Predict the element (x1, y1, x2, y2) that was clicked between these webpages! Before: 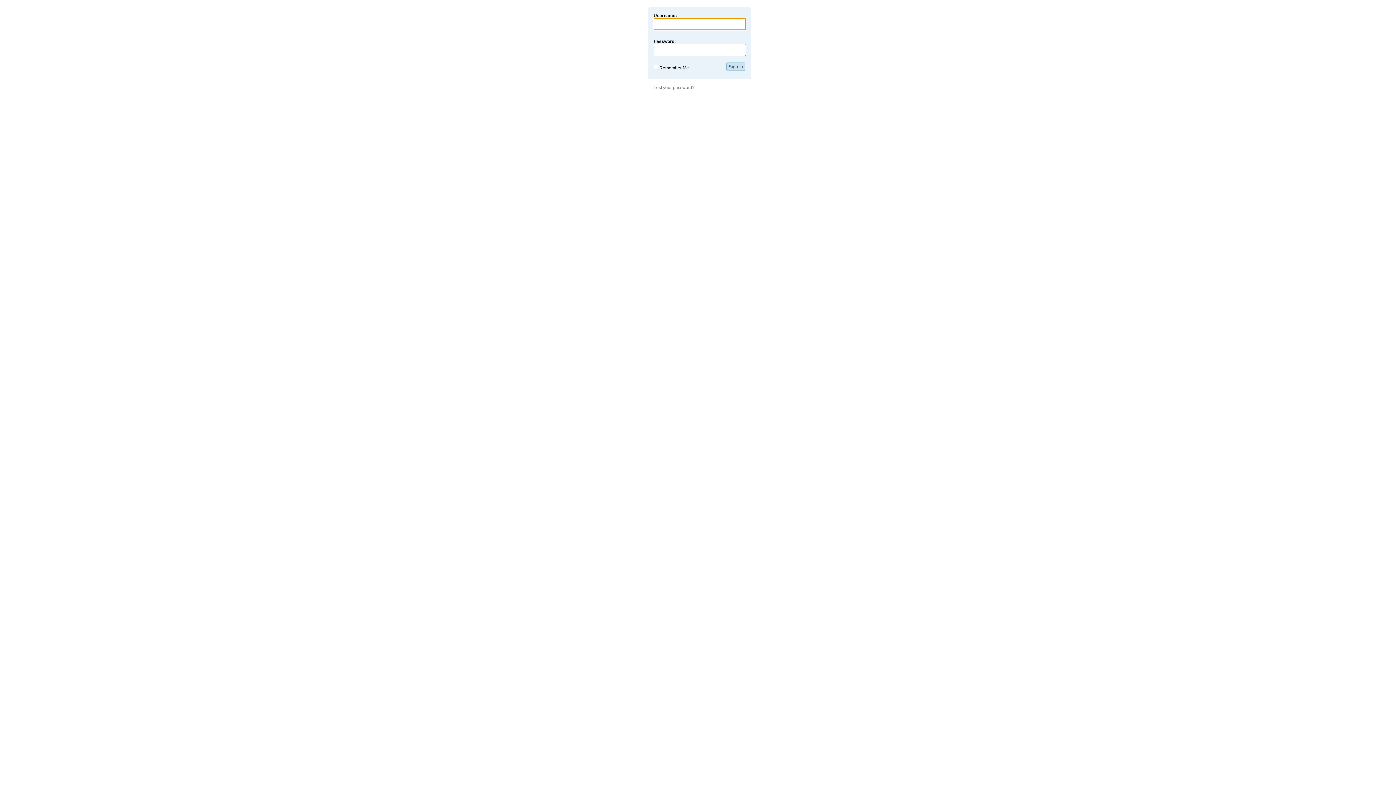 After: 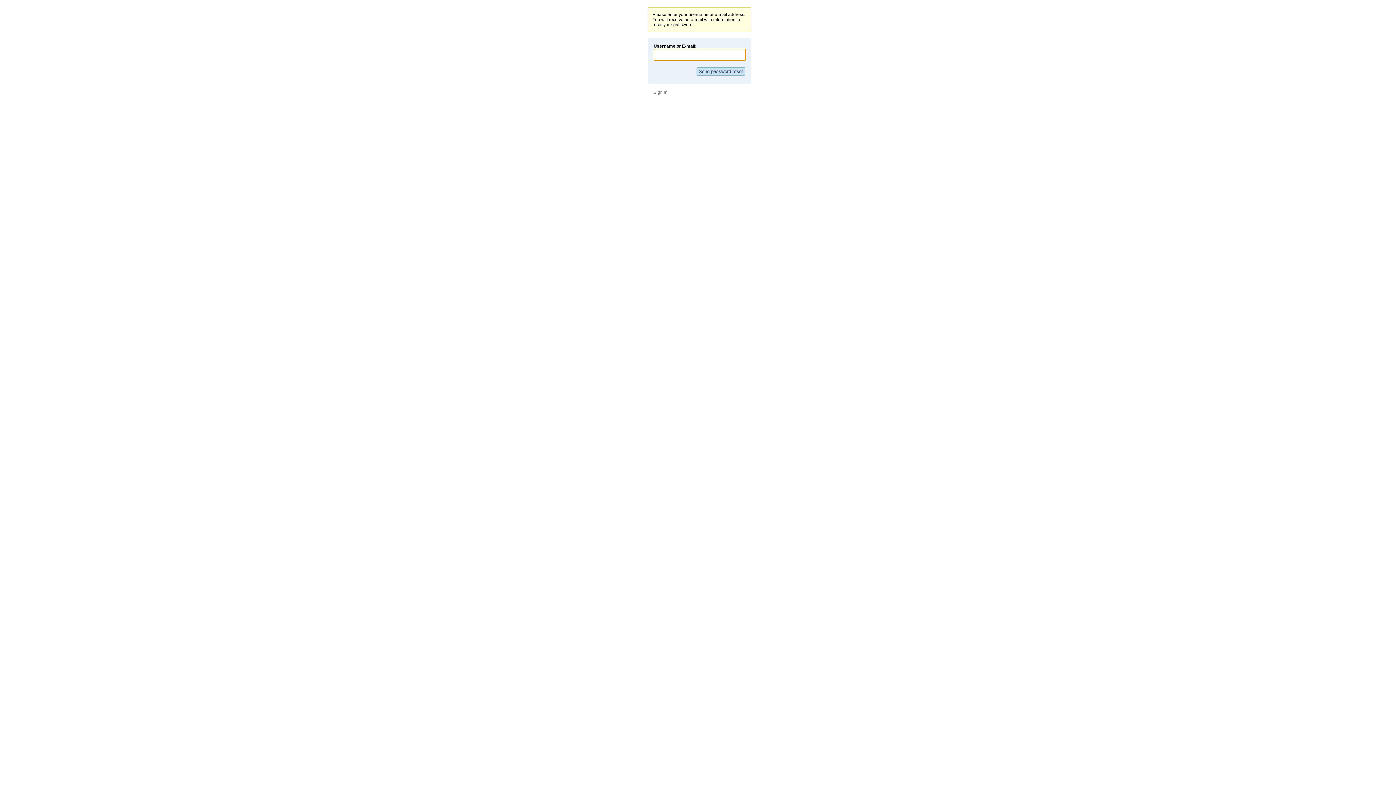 Action: label: Lost your password? bbox: (653, 85, 694, 90)